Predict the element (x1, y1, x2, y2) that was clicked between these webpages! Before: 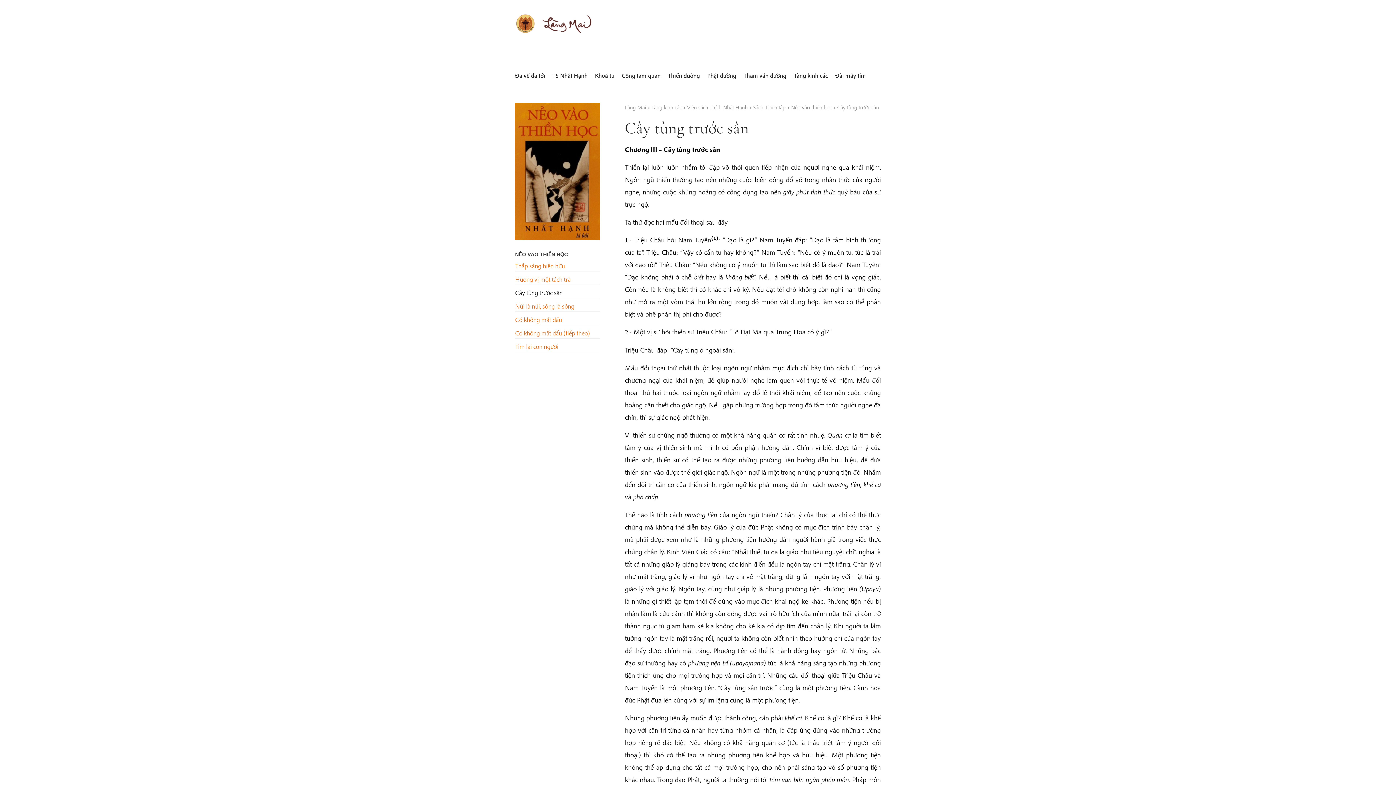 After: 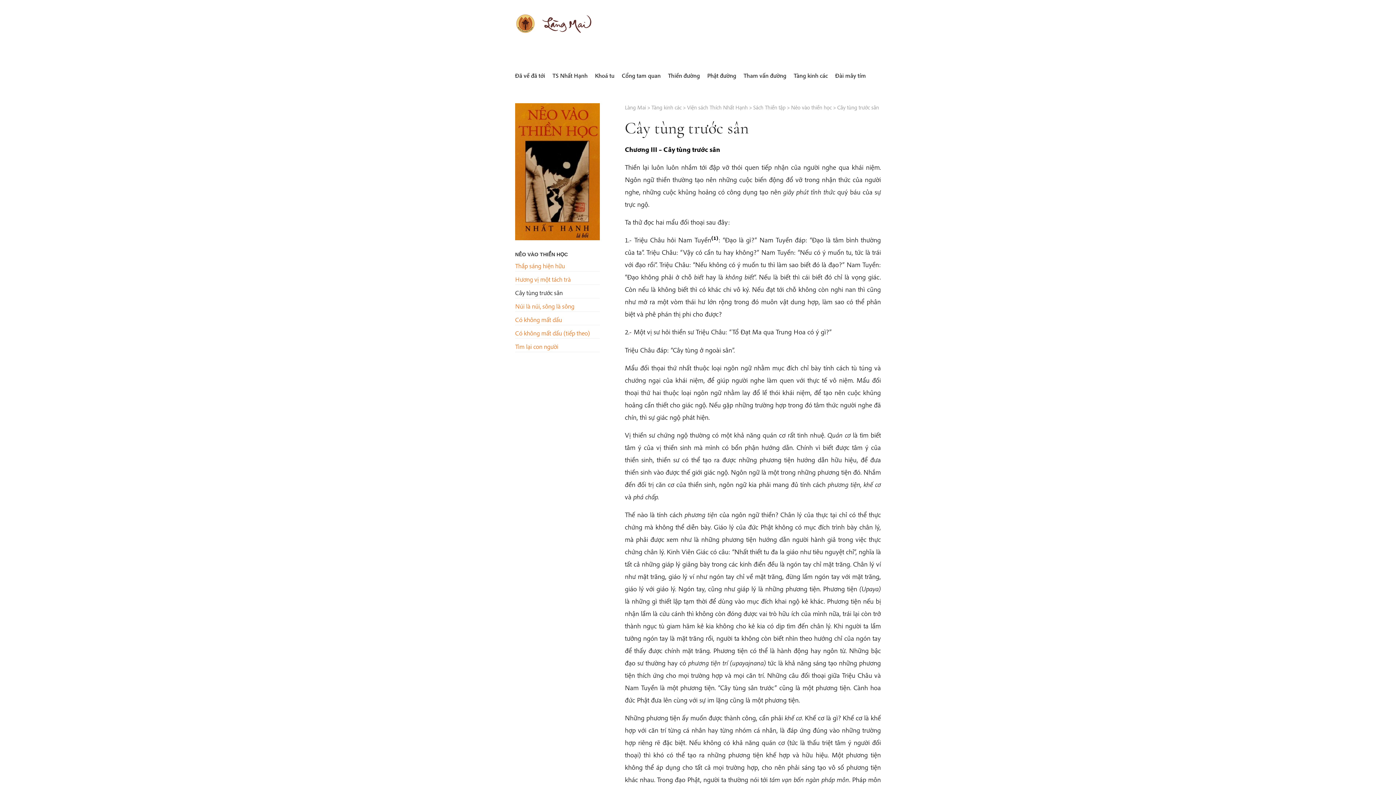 Action: label: Cây tùng trước sân bbox: (515, 288, 562, 297)